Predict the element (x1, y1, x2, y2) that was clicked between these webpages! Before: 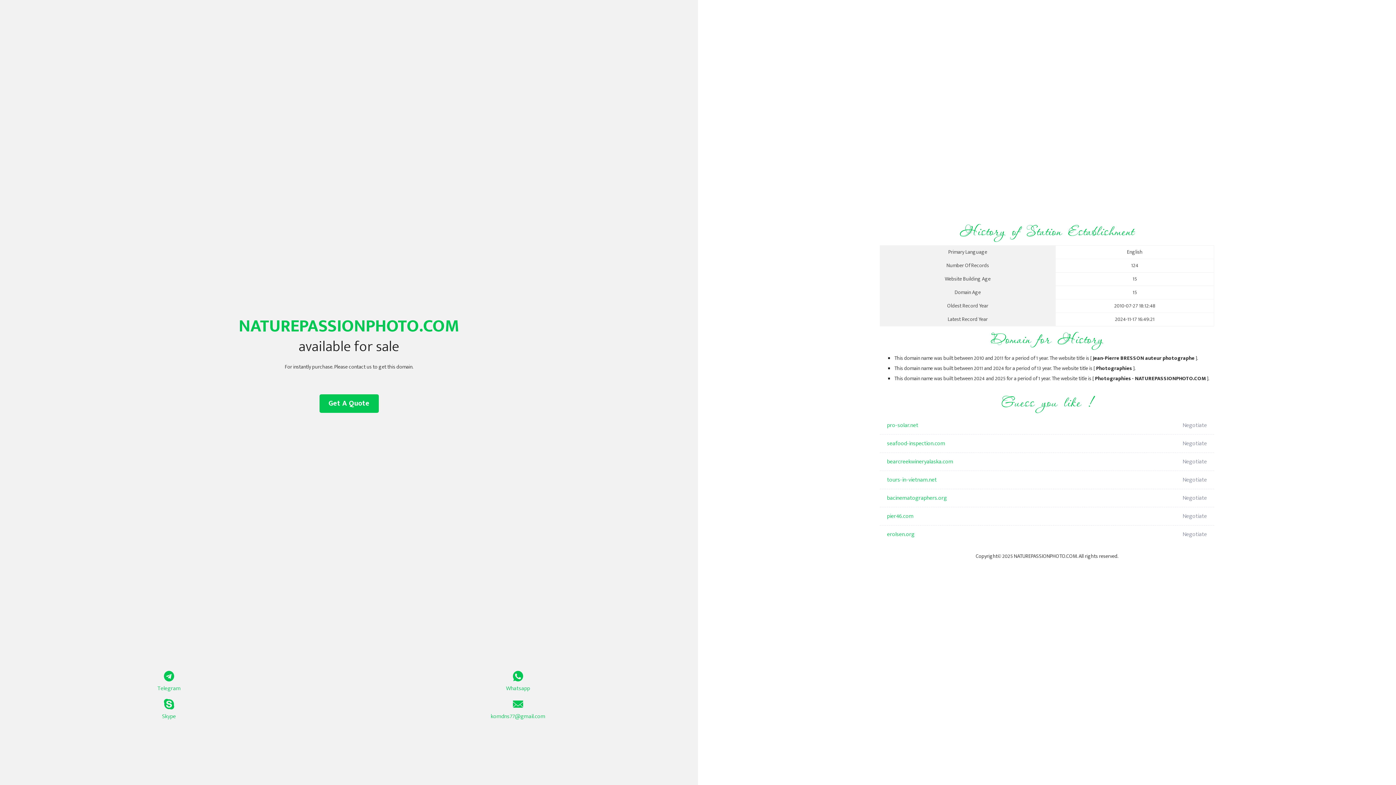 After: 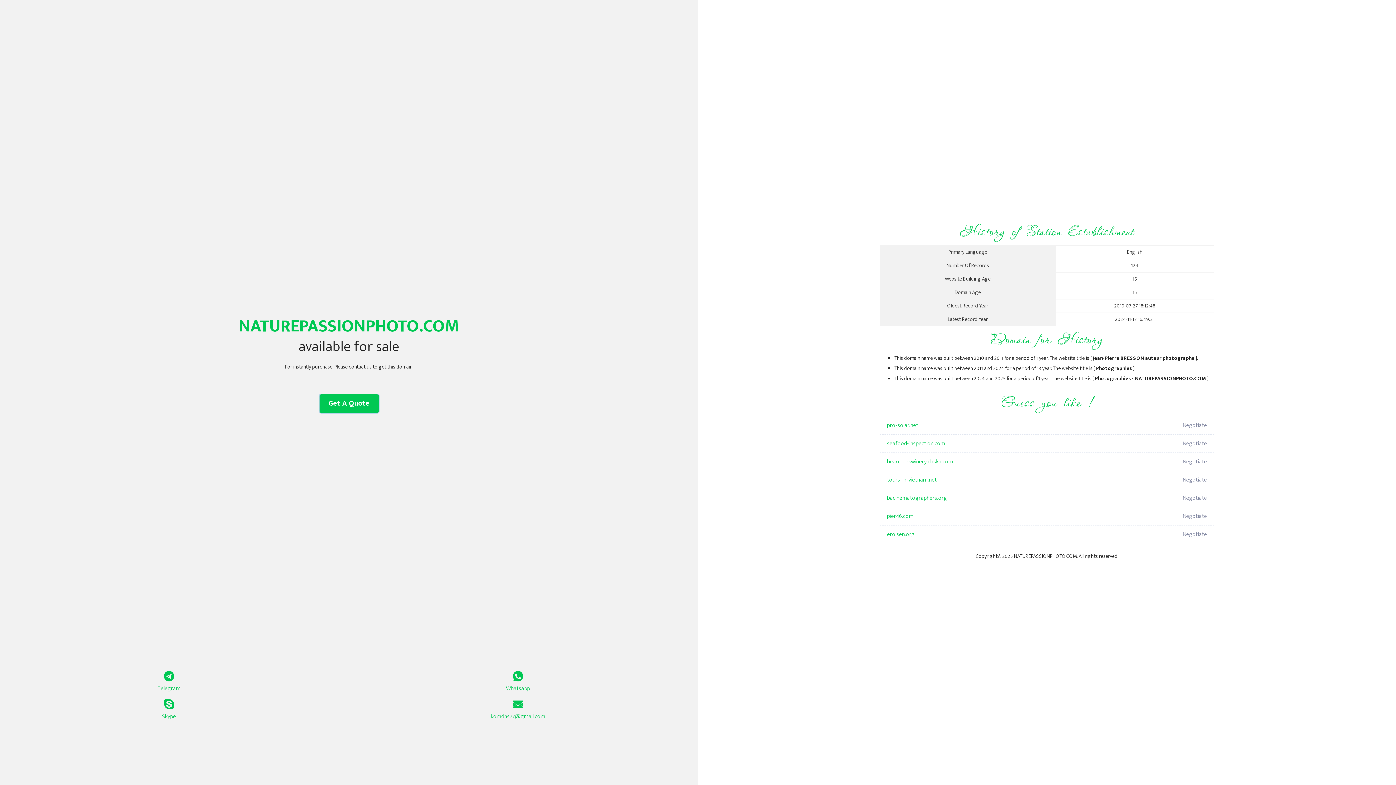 Action: bbox: (319, 394, 378, 413) label: Get A Quote